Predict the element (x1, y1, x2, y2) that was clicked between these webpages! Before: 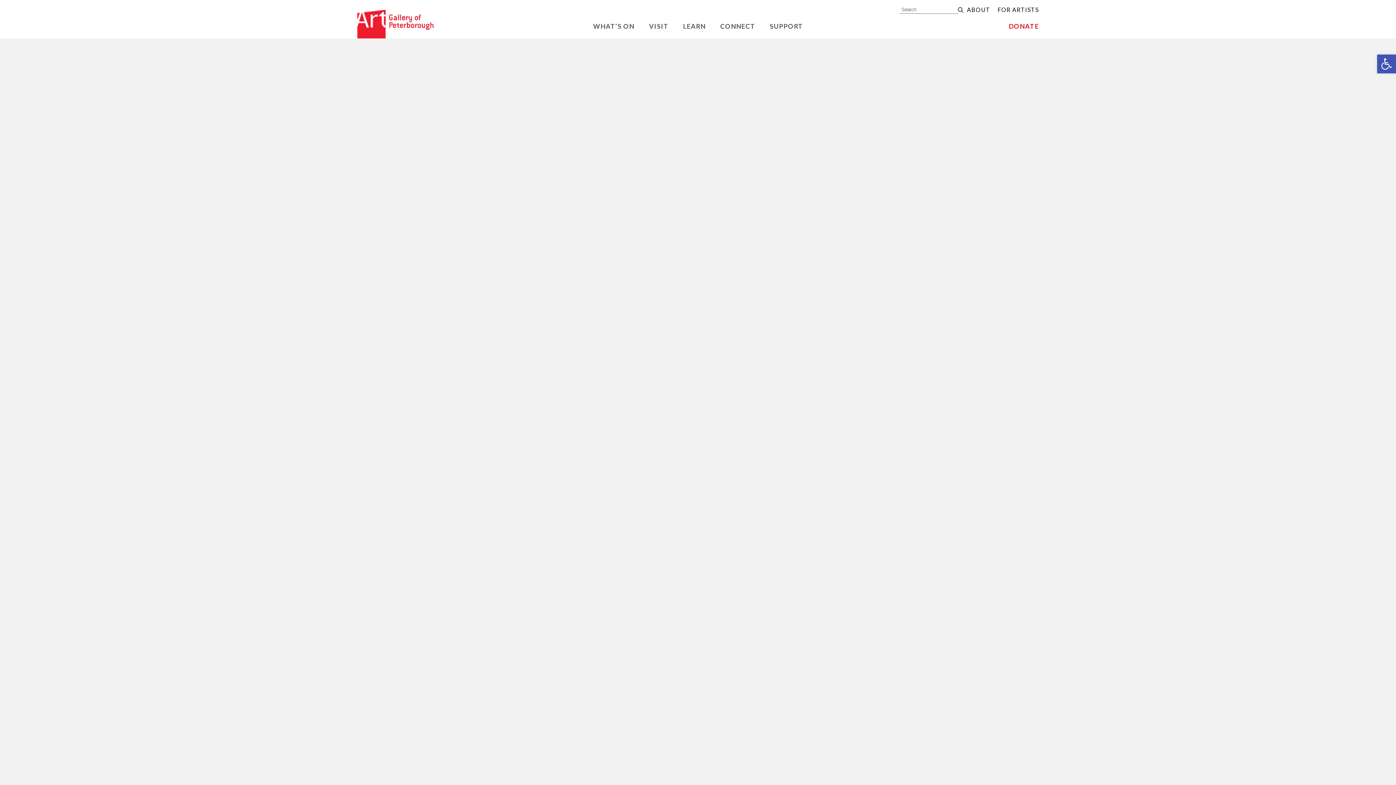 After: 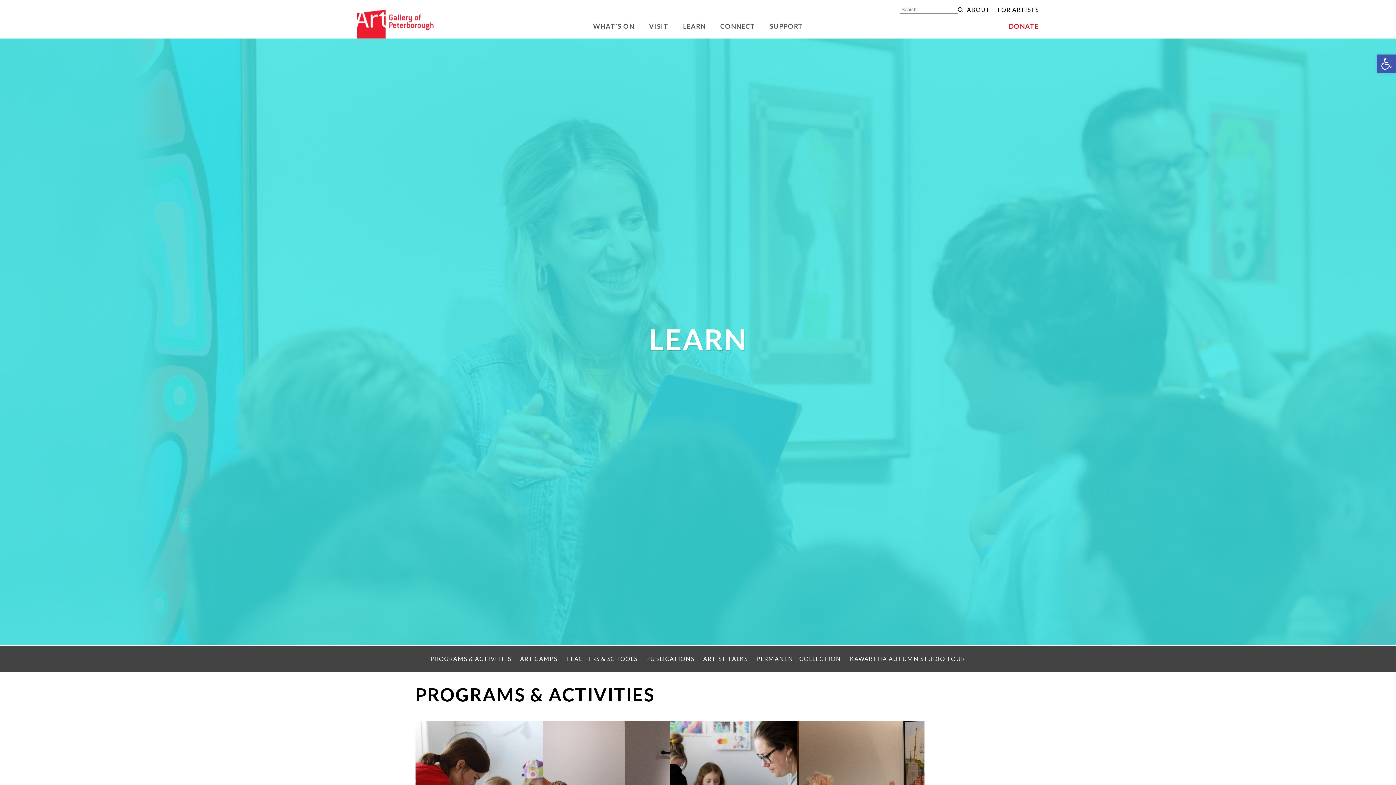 Action: bbox: (683, 22, 705, 30) label: LEARN